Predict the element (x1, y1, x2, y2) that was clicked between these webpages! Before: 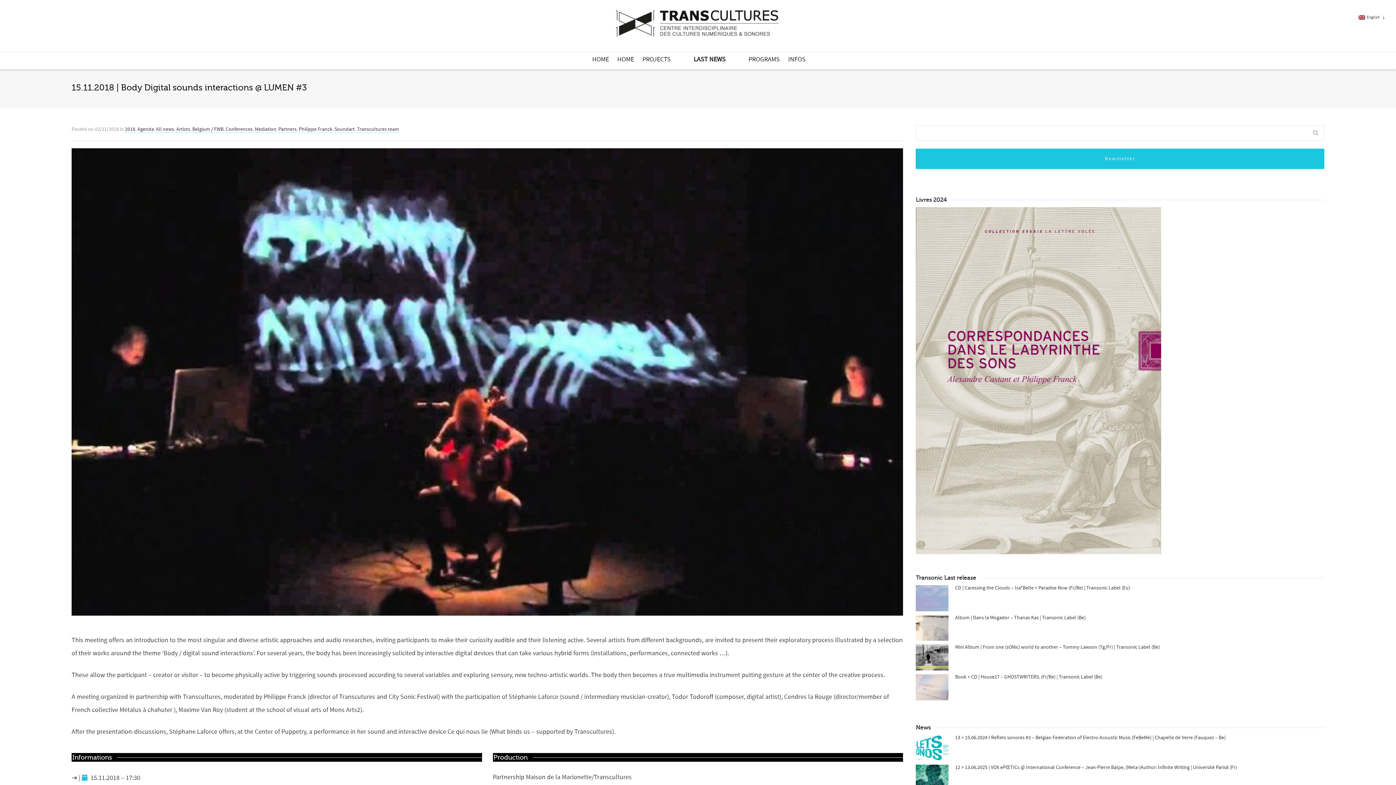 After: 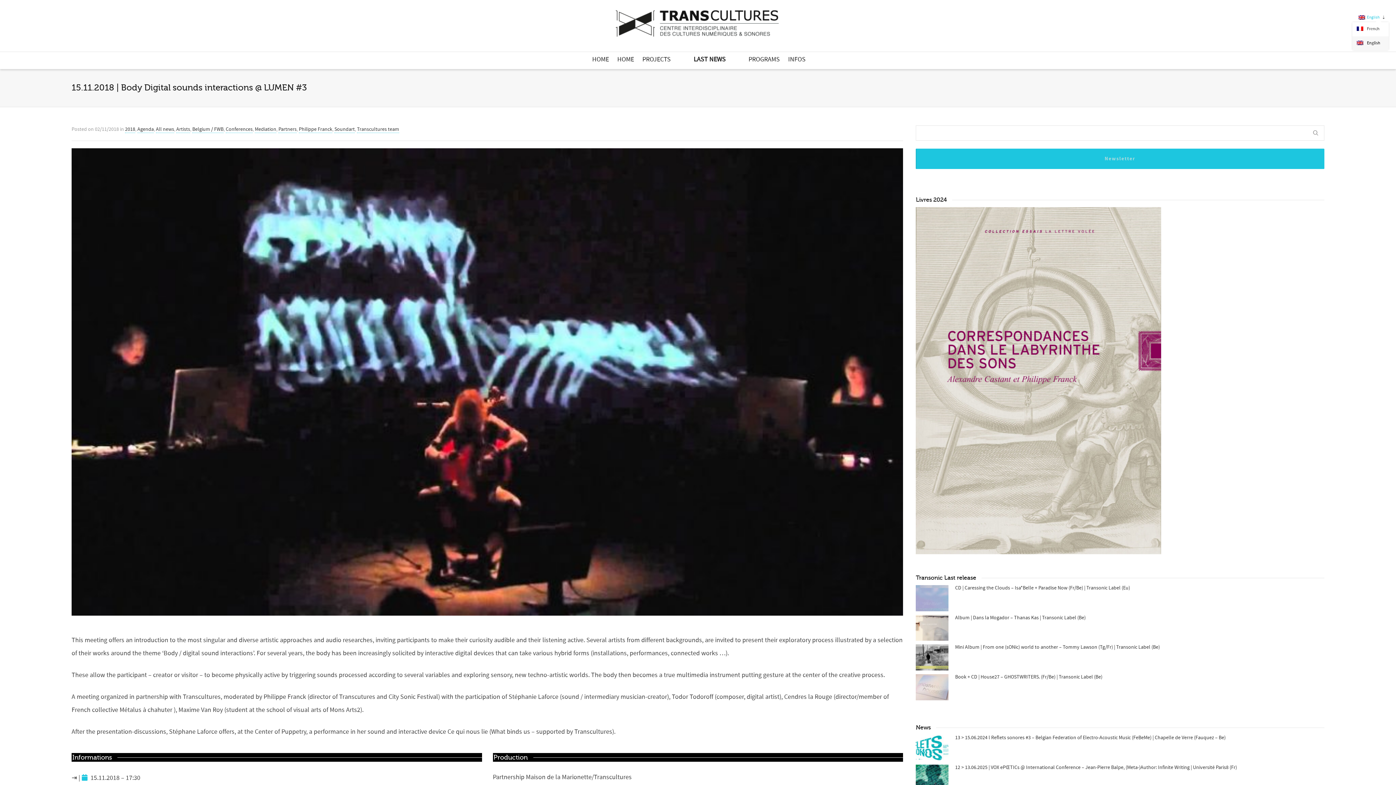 Action: label: English bbox: (1358, 12, 1379, 22)